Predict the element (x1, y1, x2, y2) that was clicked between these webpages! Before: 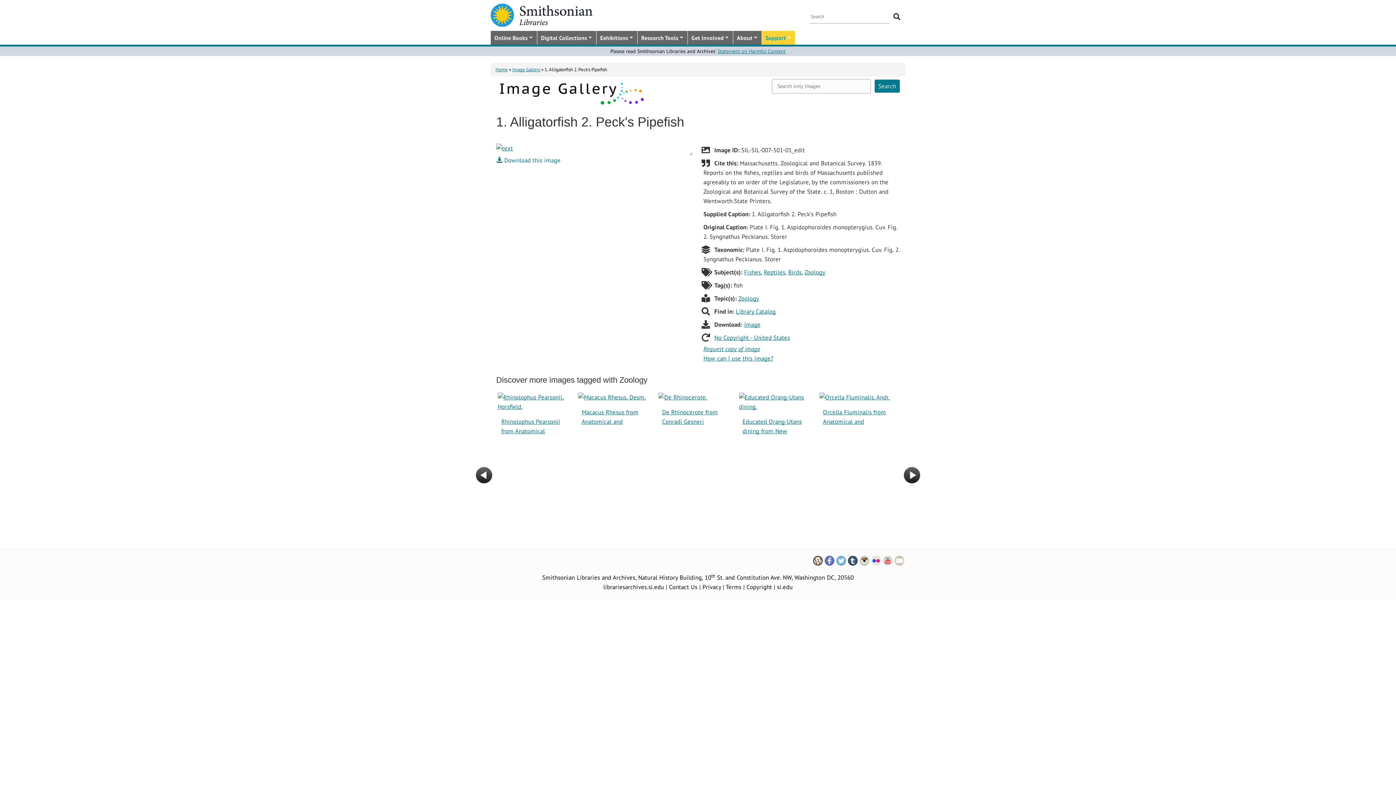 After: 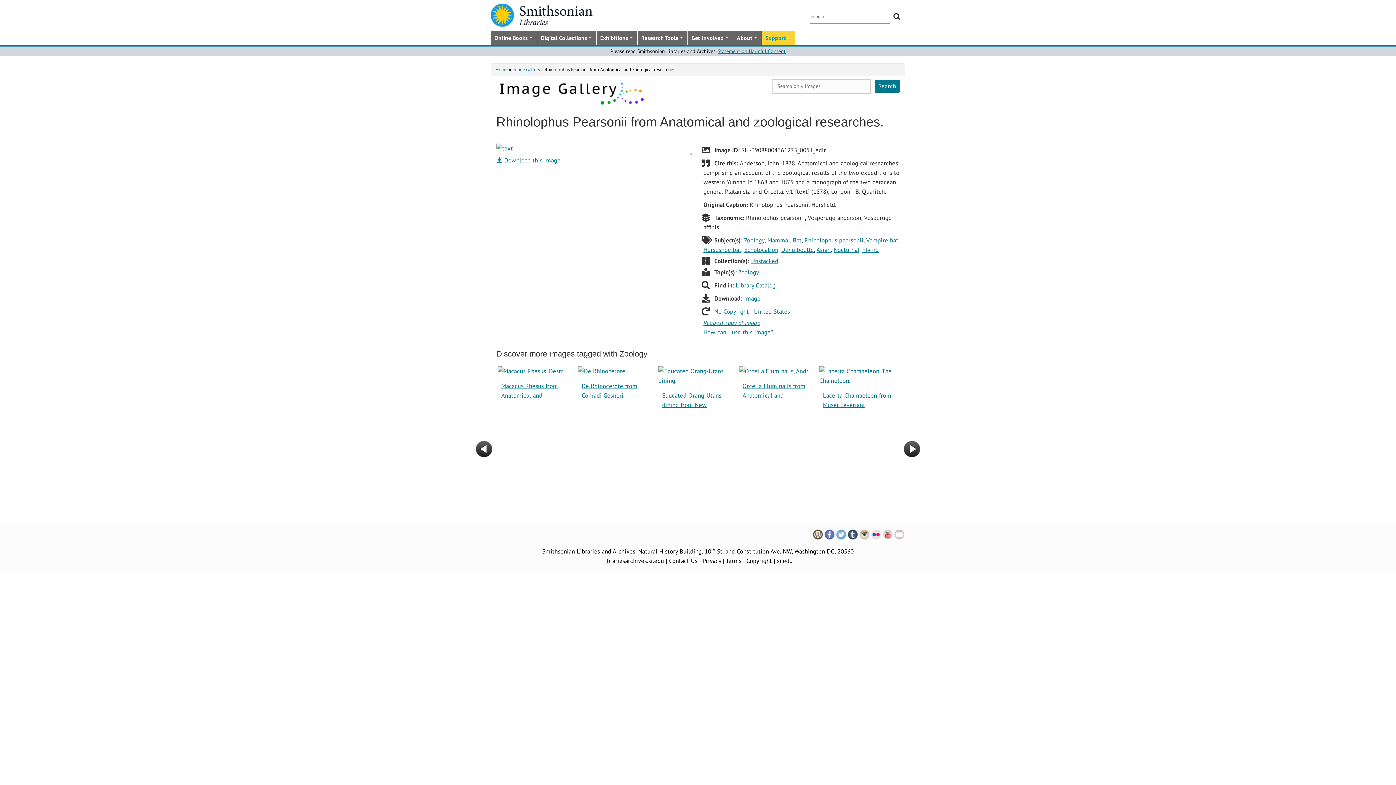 Action: bbox: (497, 392, 576, 411)